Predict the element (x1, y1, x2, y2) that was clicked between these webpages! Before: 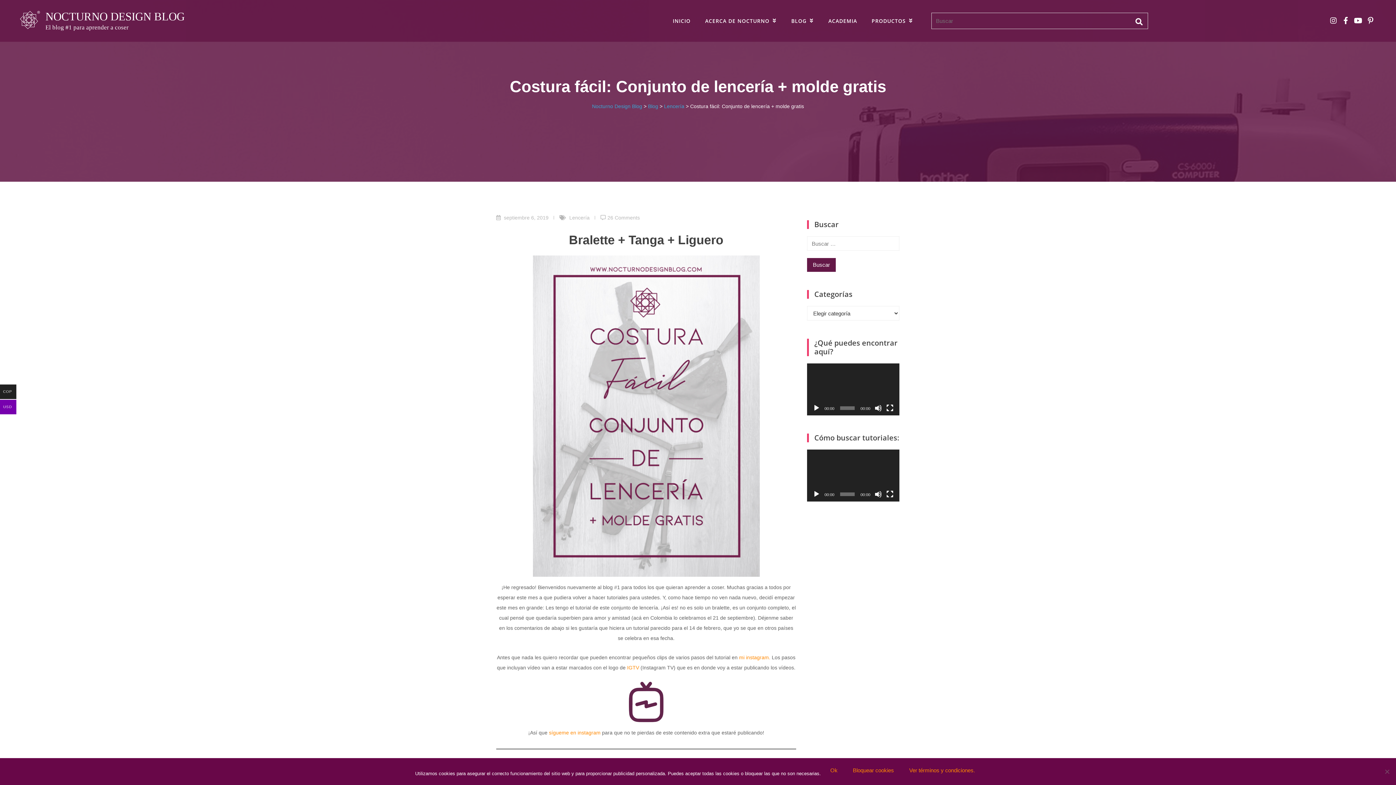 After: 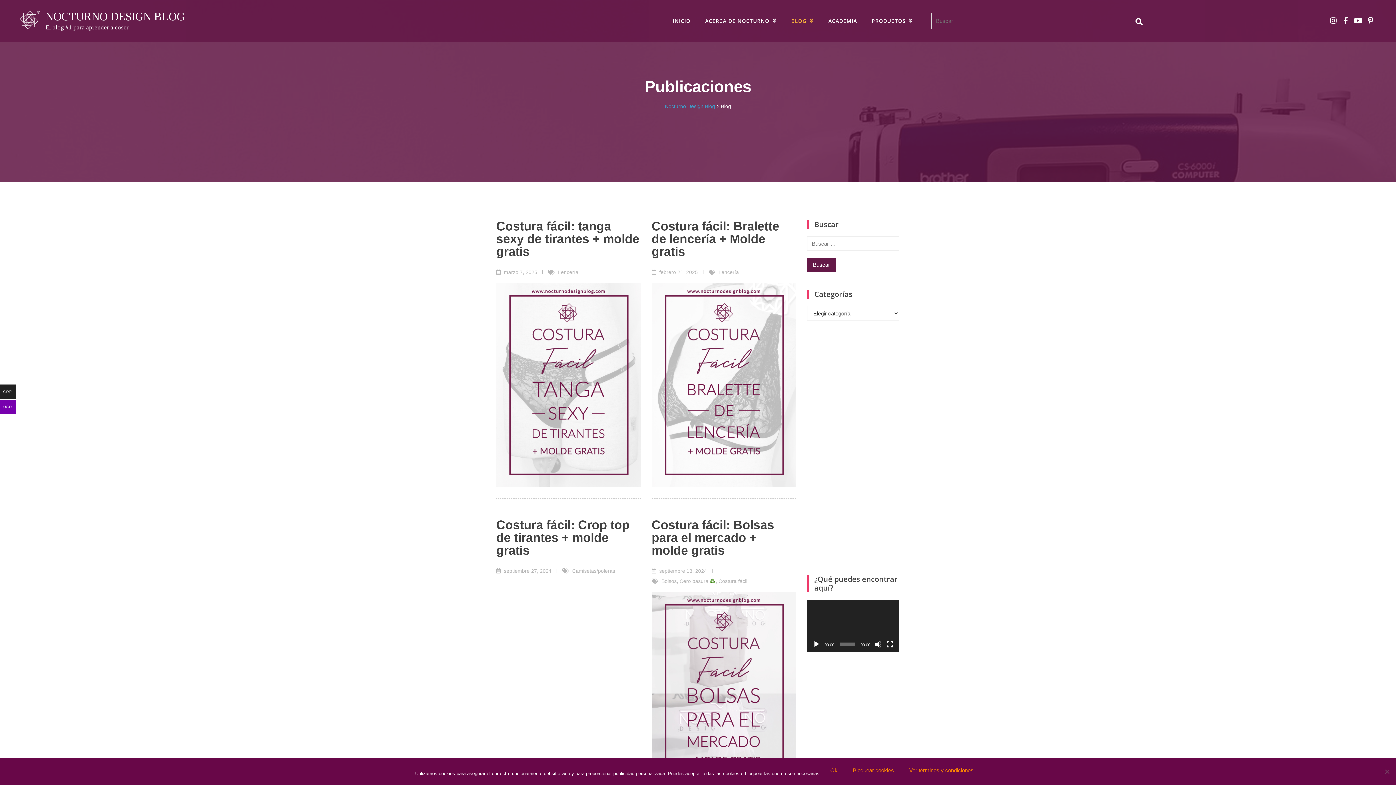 Action: bbox: (648, 103, 658, 109) label: Blog